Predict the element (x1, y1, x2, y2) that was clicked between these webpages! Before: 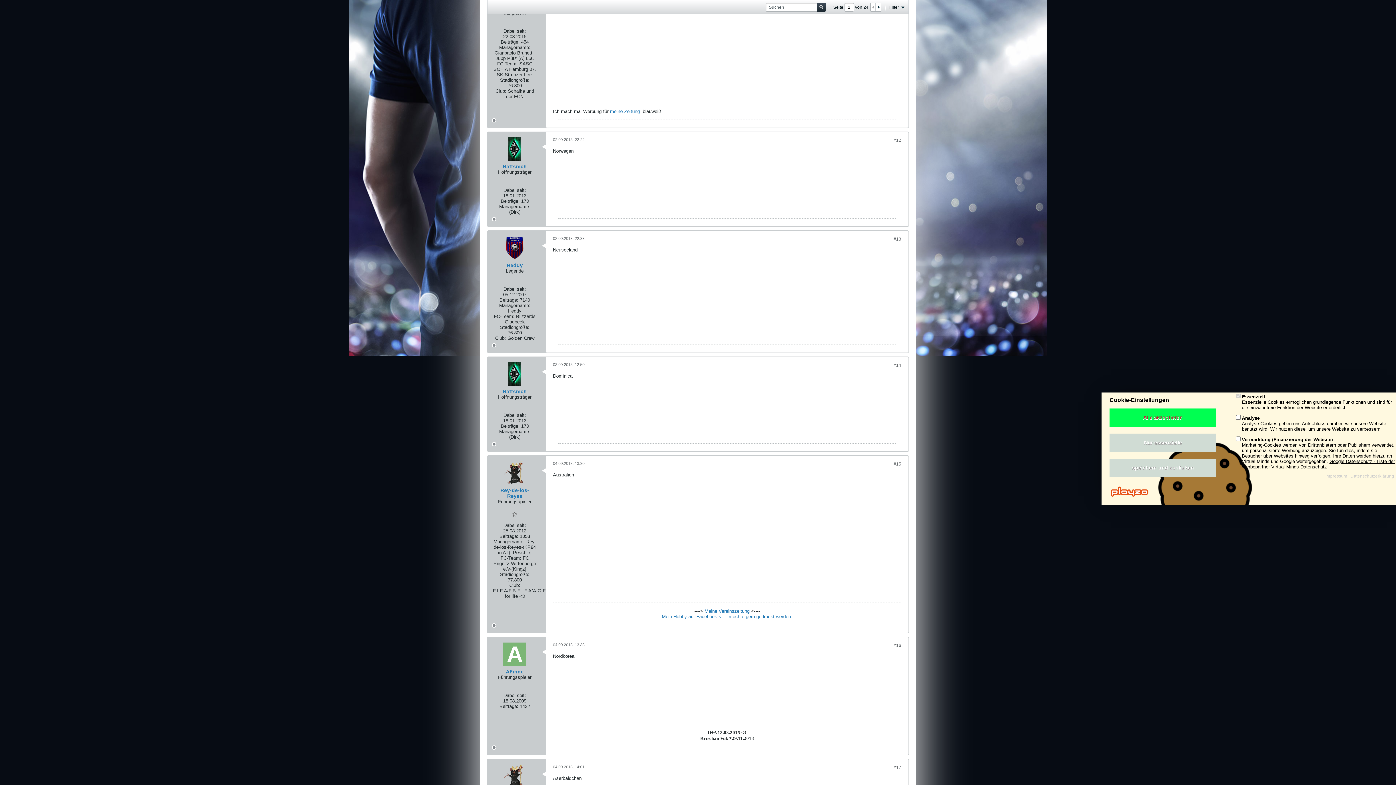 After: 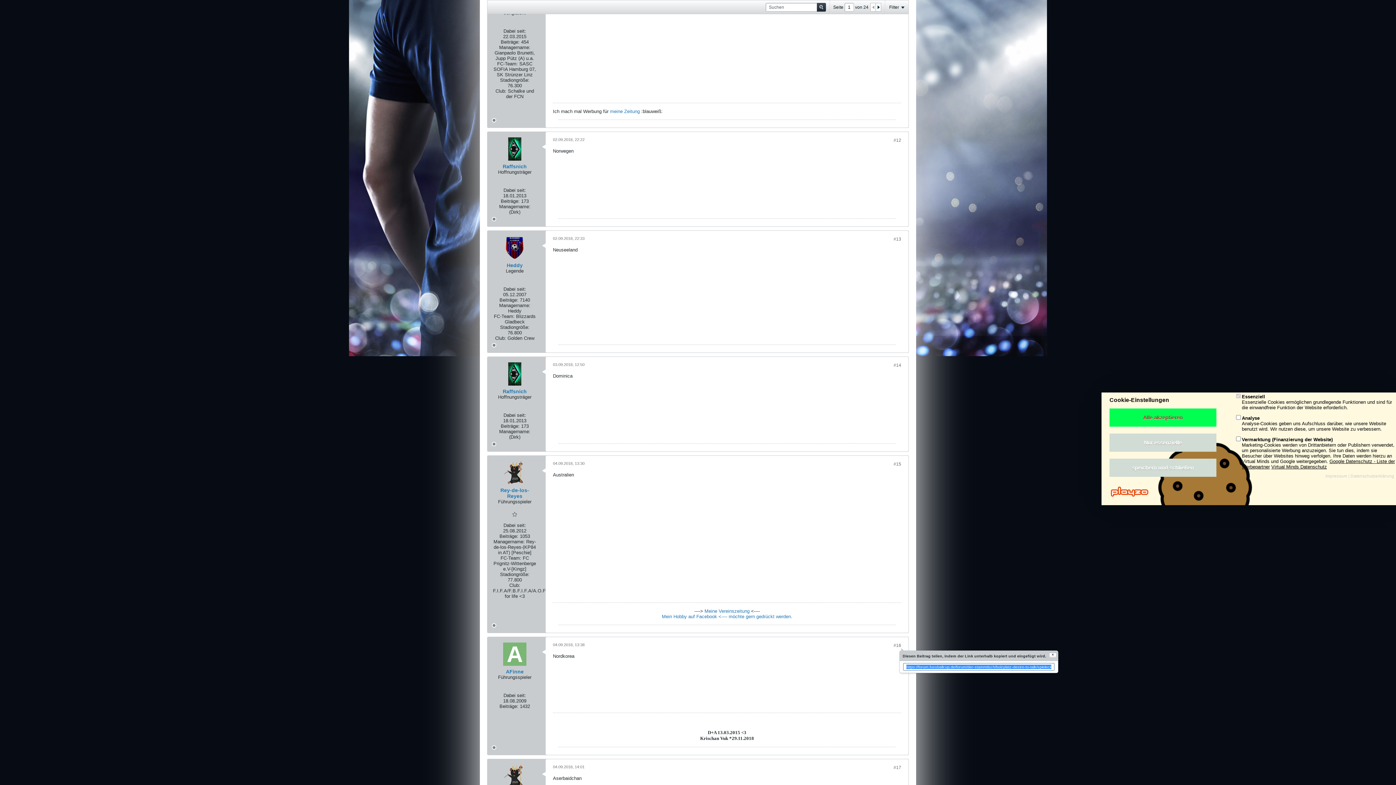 Action: label: #16 bbox: (893, 643, 901, 648)